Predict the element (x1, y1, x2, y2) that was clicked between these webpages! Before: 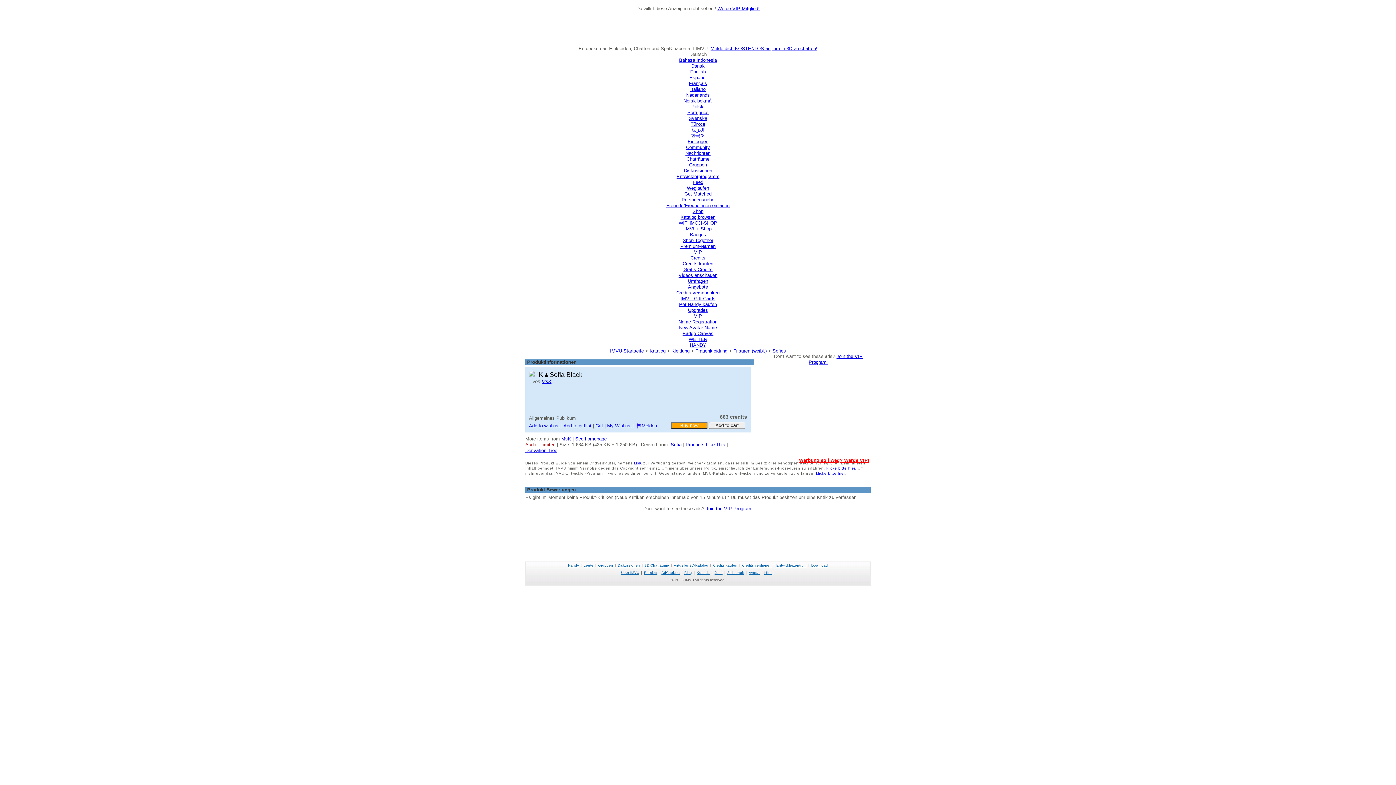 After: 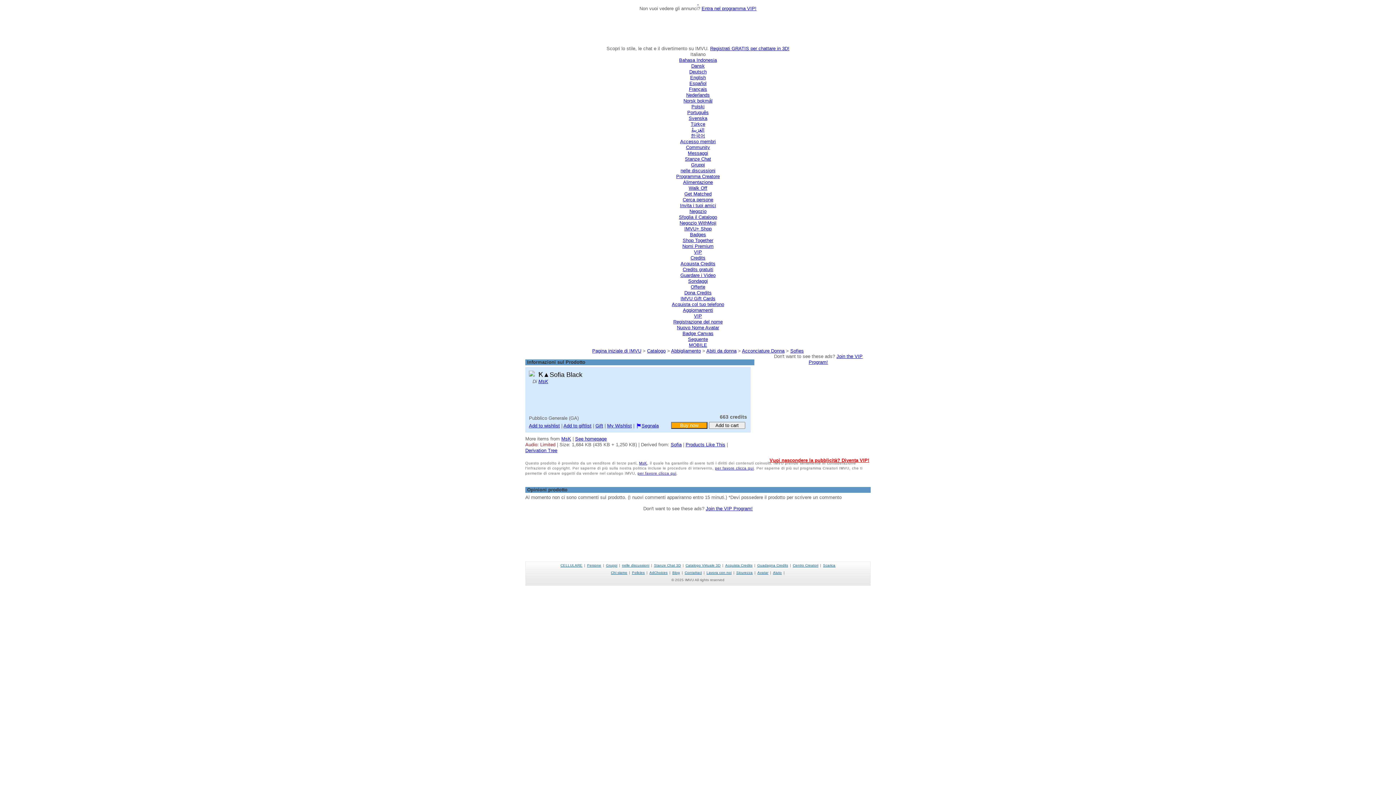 Action: label: Italiano bbox: (690, 86, 705, 92)